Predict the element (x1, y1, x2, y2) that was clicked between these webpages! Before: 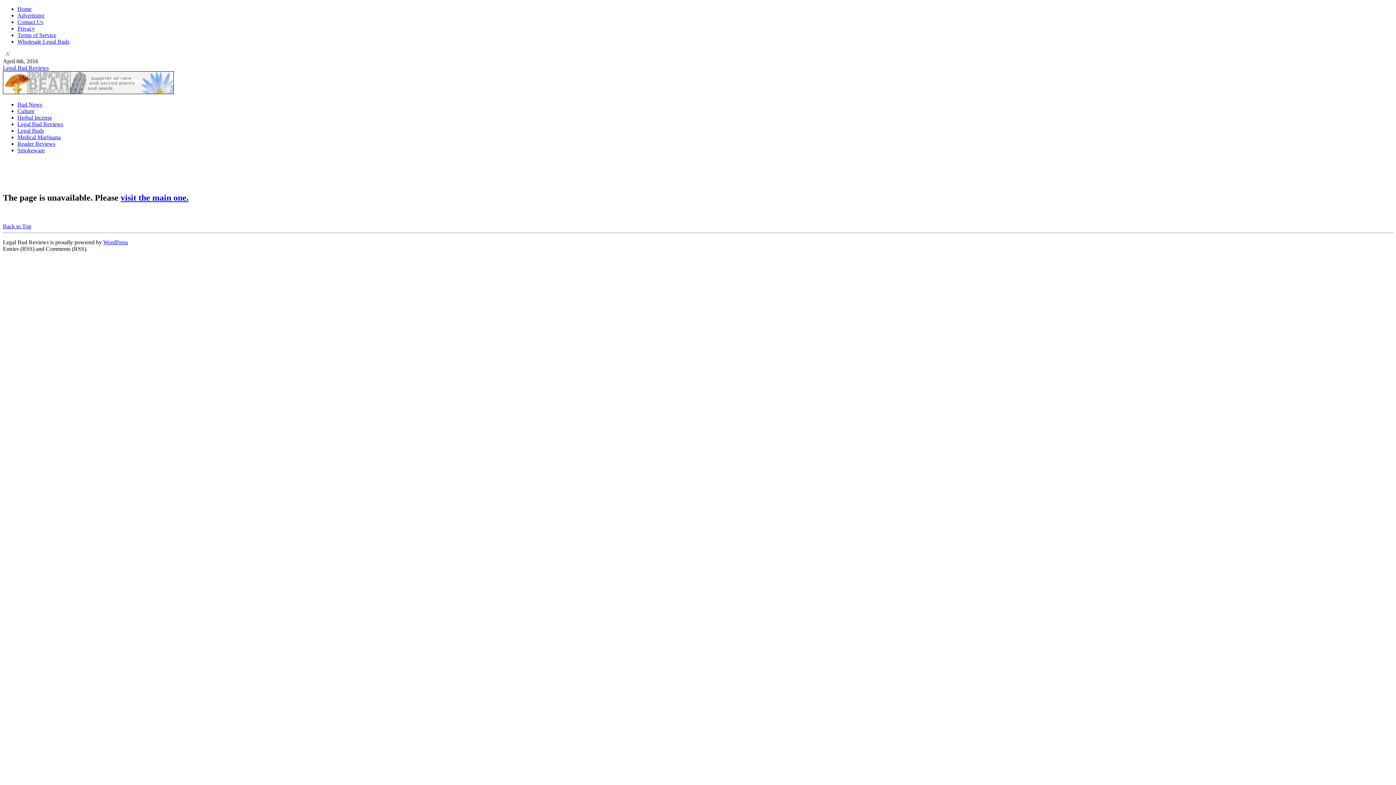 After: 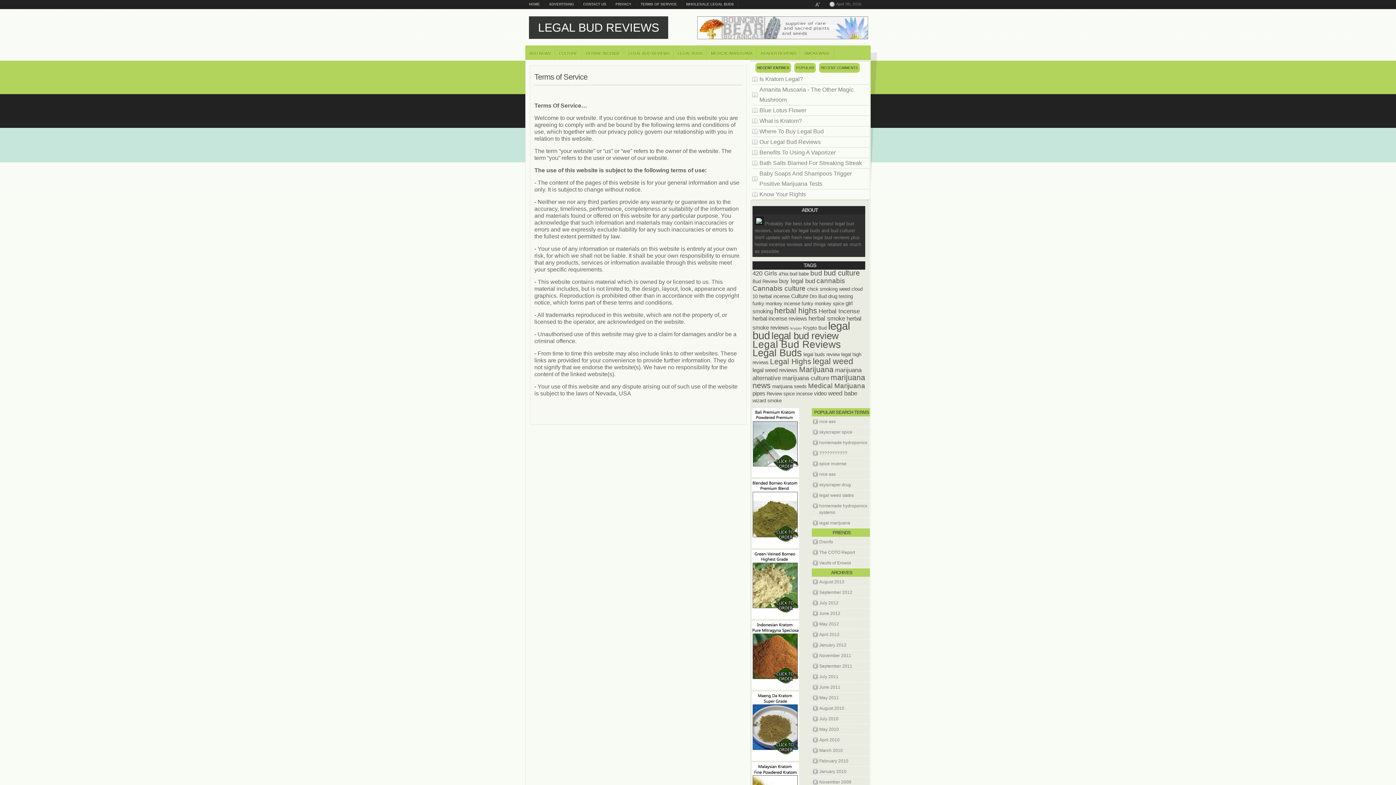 Action: label: Terms of Service bbox: (17, 32, 56, 38)